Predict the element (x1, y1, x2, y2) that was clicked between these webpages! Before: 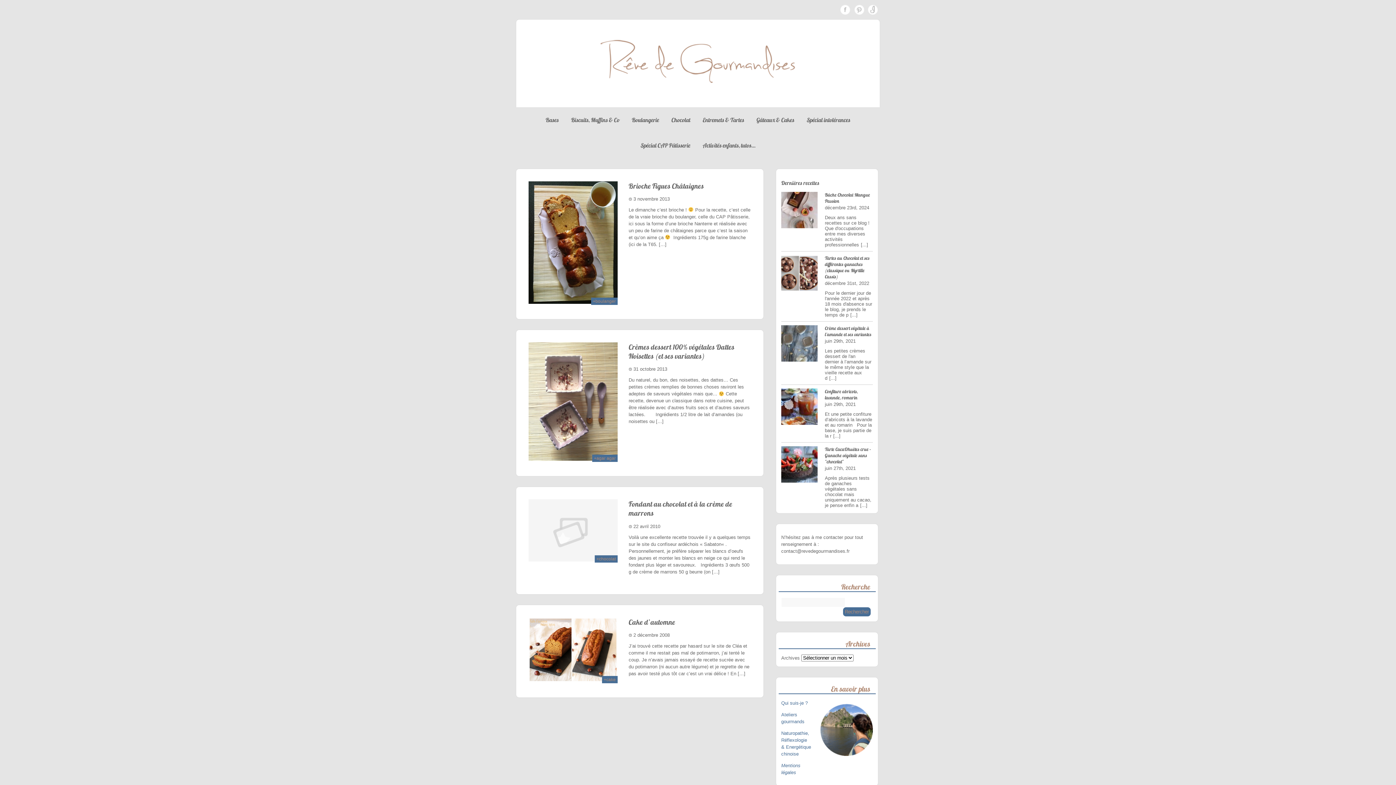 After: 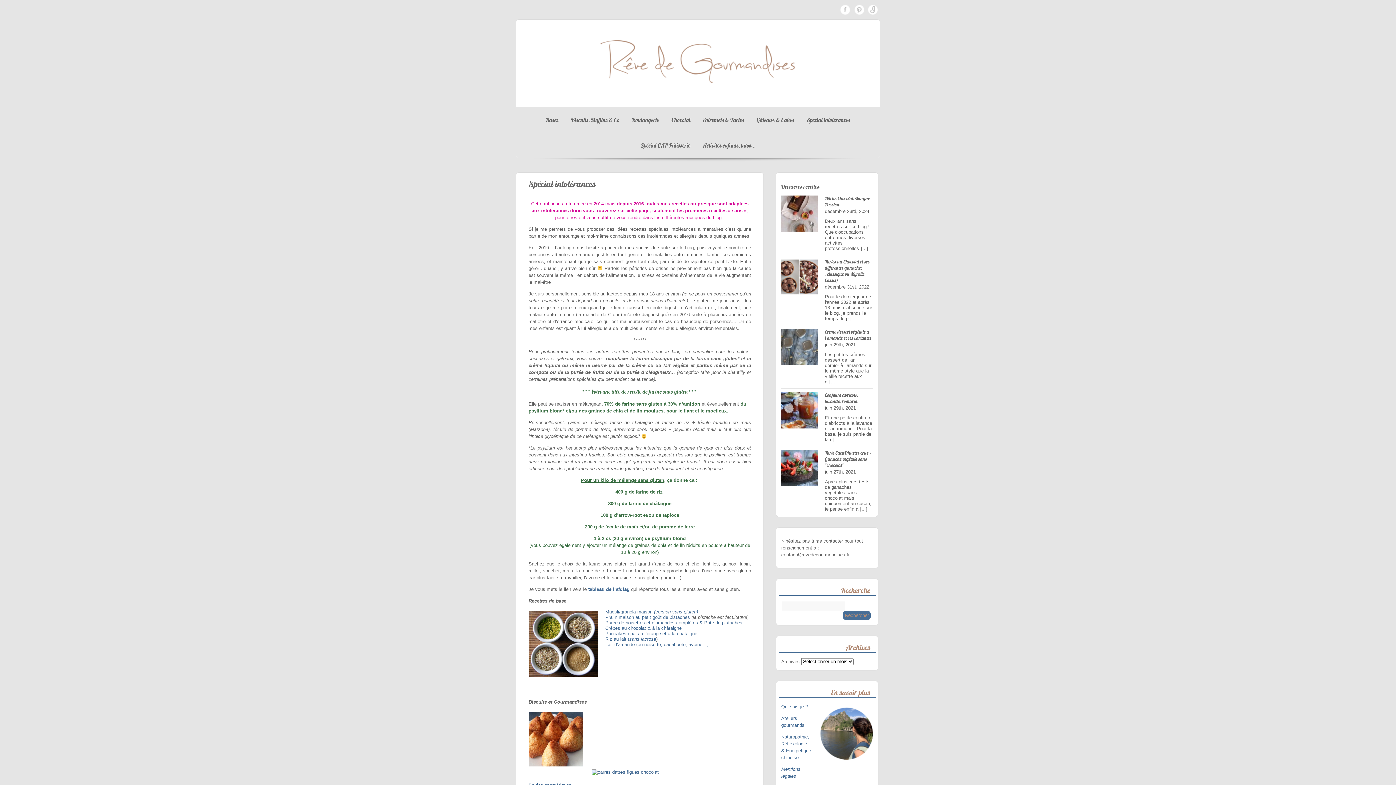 Action: label: Spécial intolérances bbox: (806, 116, 850, 123)